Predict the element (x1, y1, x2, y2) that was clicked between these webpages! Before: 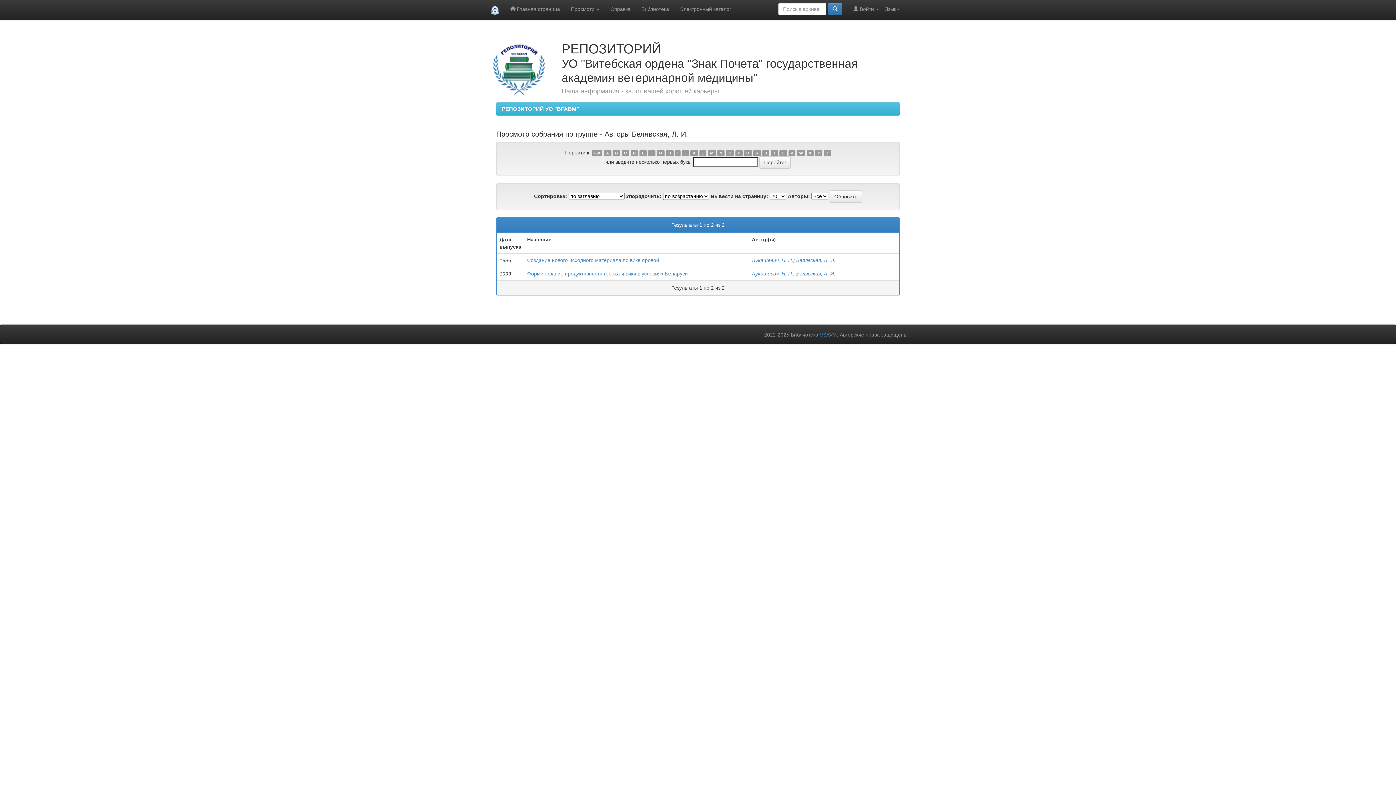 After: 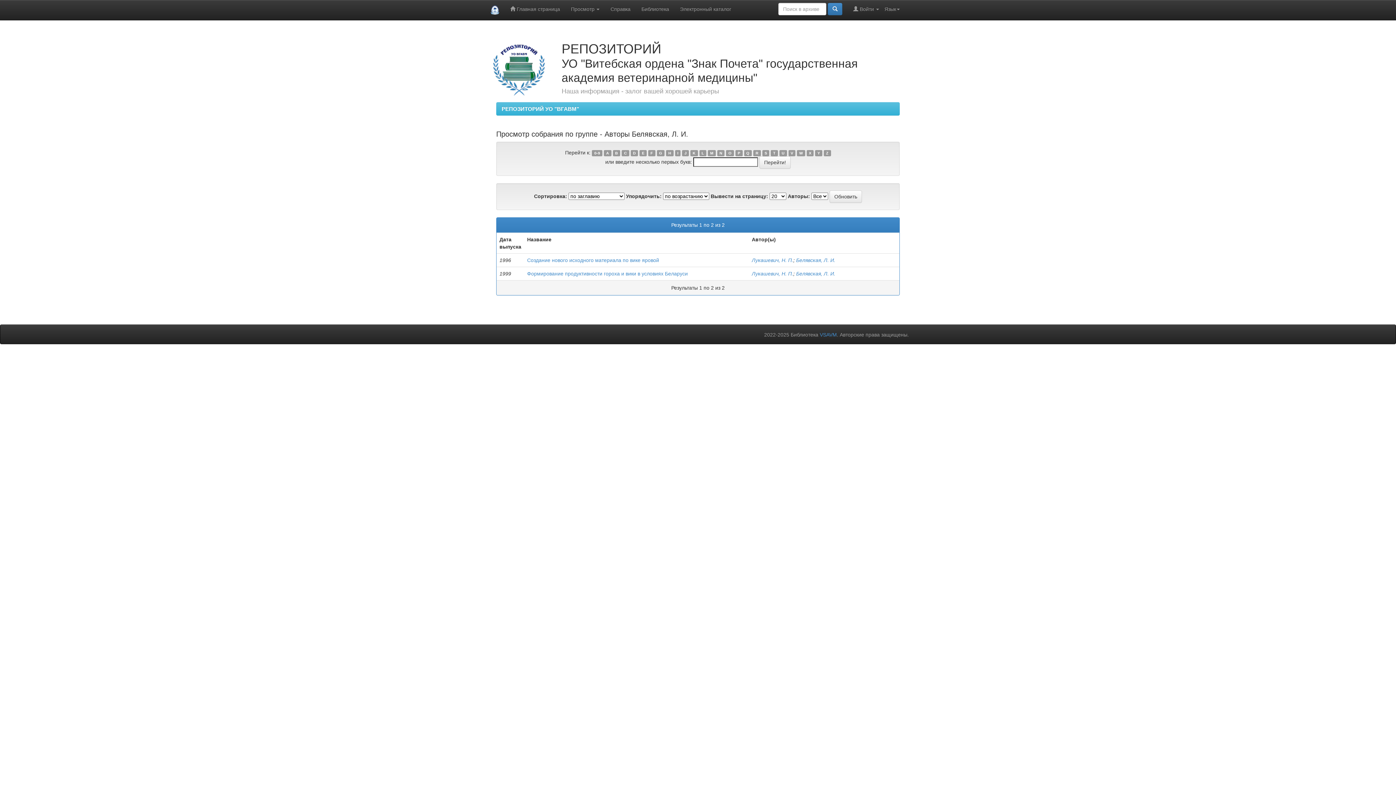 Action: bbox: (796, 270, 835, 276) label: Белявская, Л. И.